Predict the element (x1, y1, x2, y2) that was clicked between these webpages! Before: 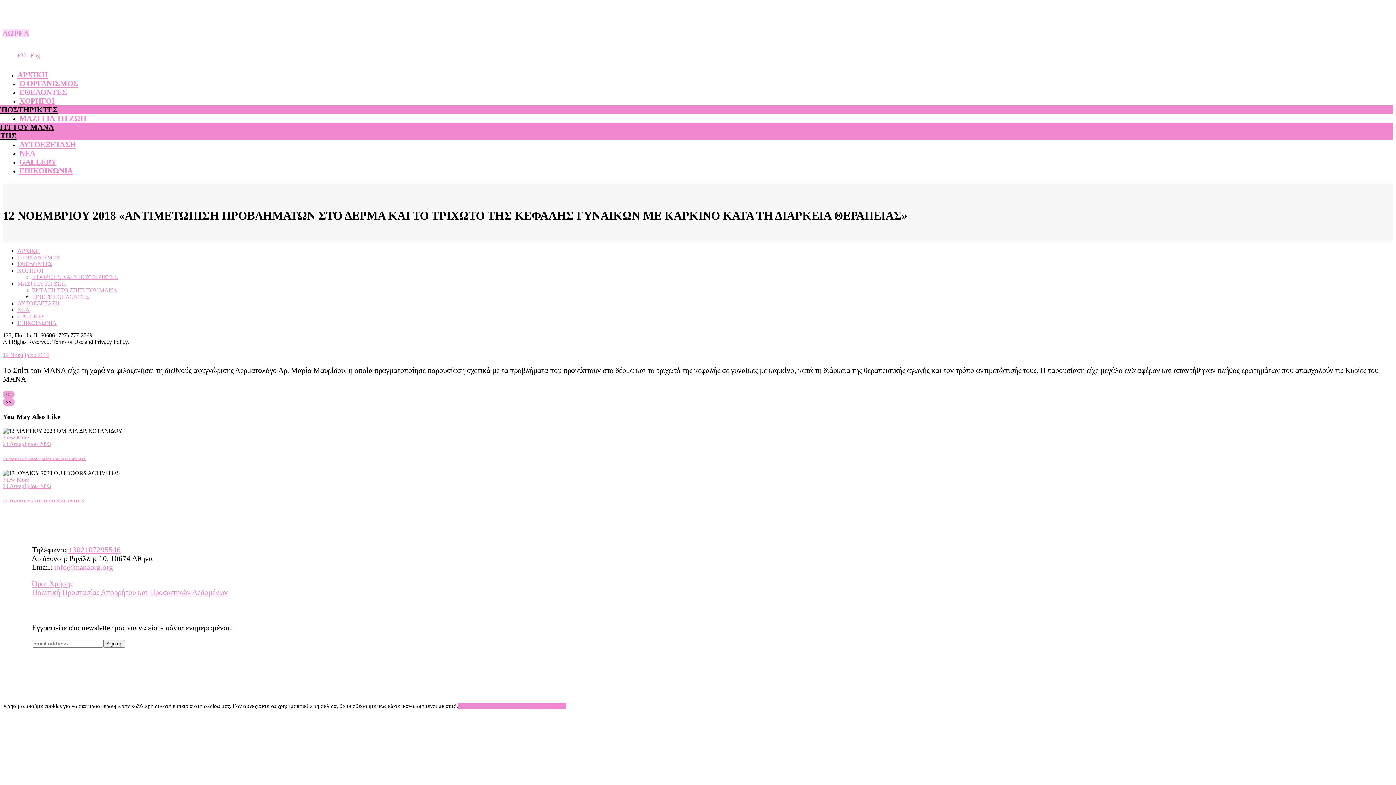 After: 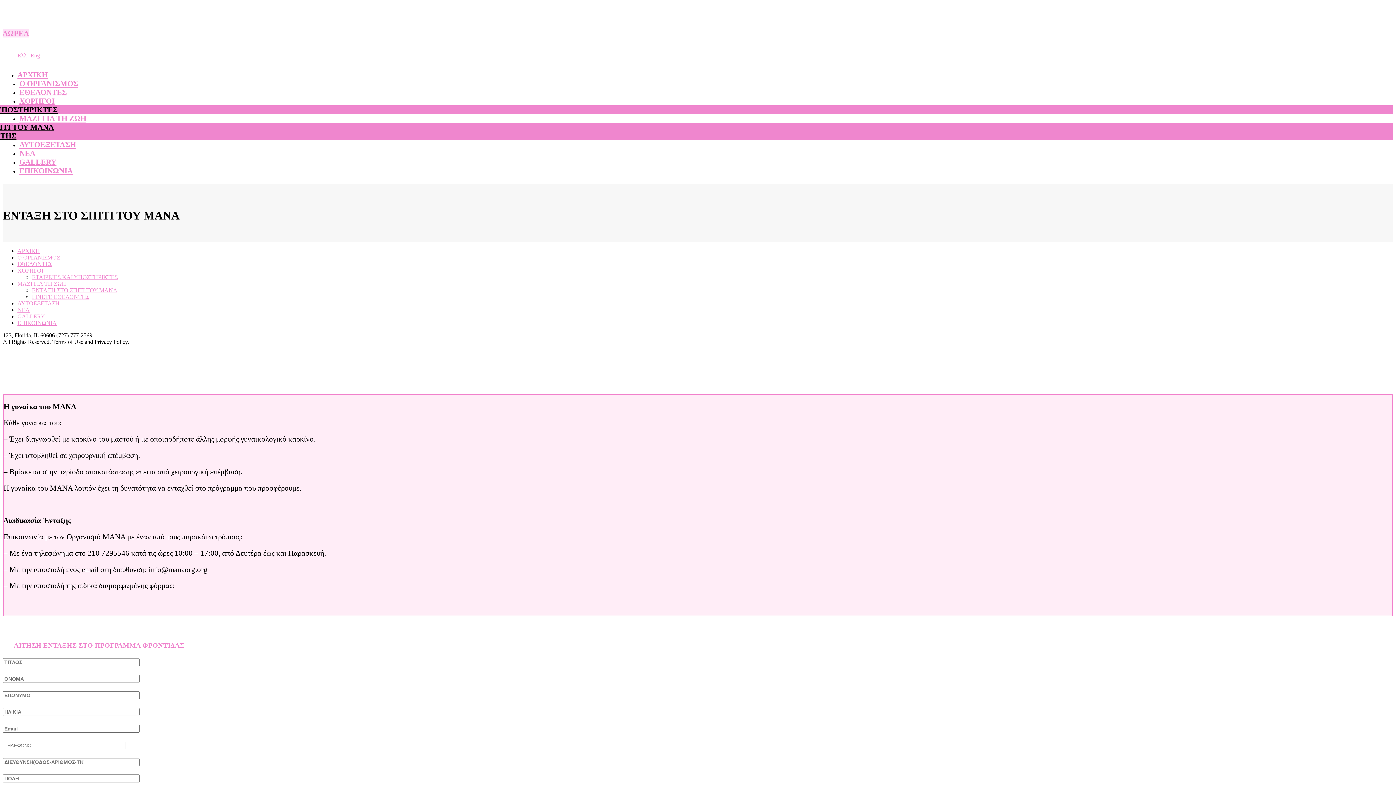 Action: bbox: (32, 287, 117, 293) label: ΕΝΤΑΞΗ ΣΤΟ ΣΠΙΤΙ ΤΟΥ ΜΑΝΑ